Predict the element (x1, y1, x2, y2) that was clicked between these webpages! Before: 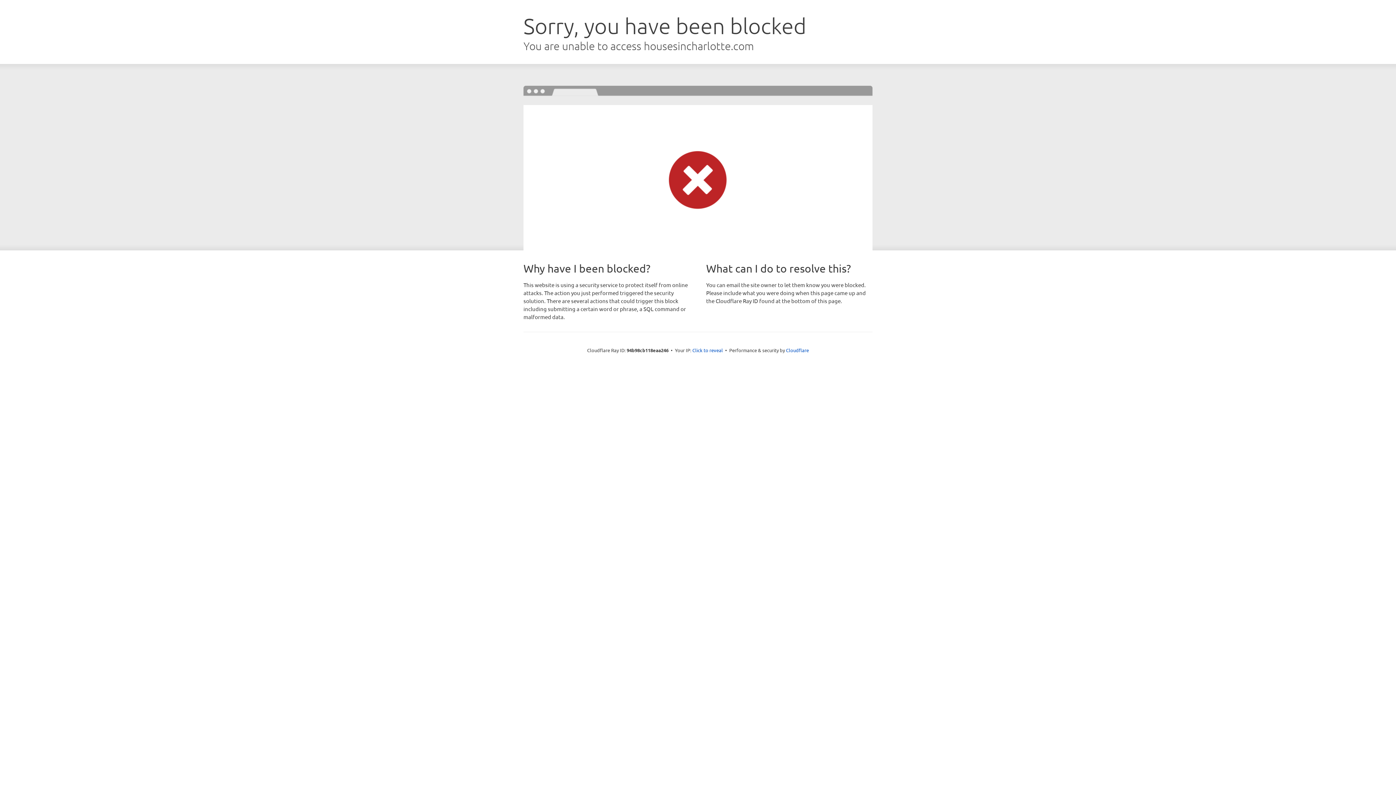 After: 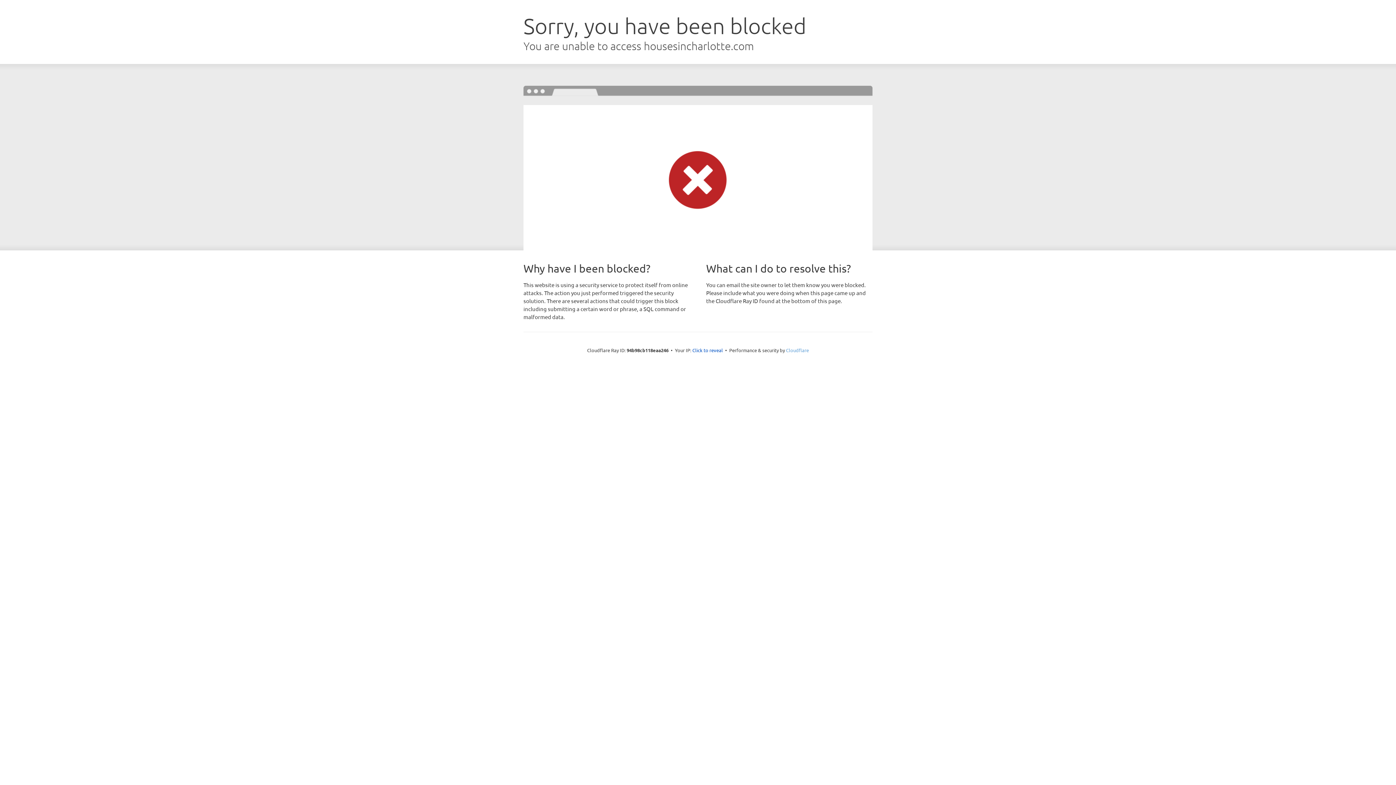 Action: label: Cloudflare bbox: (786, 347, 809, 353)